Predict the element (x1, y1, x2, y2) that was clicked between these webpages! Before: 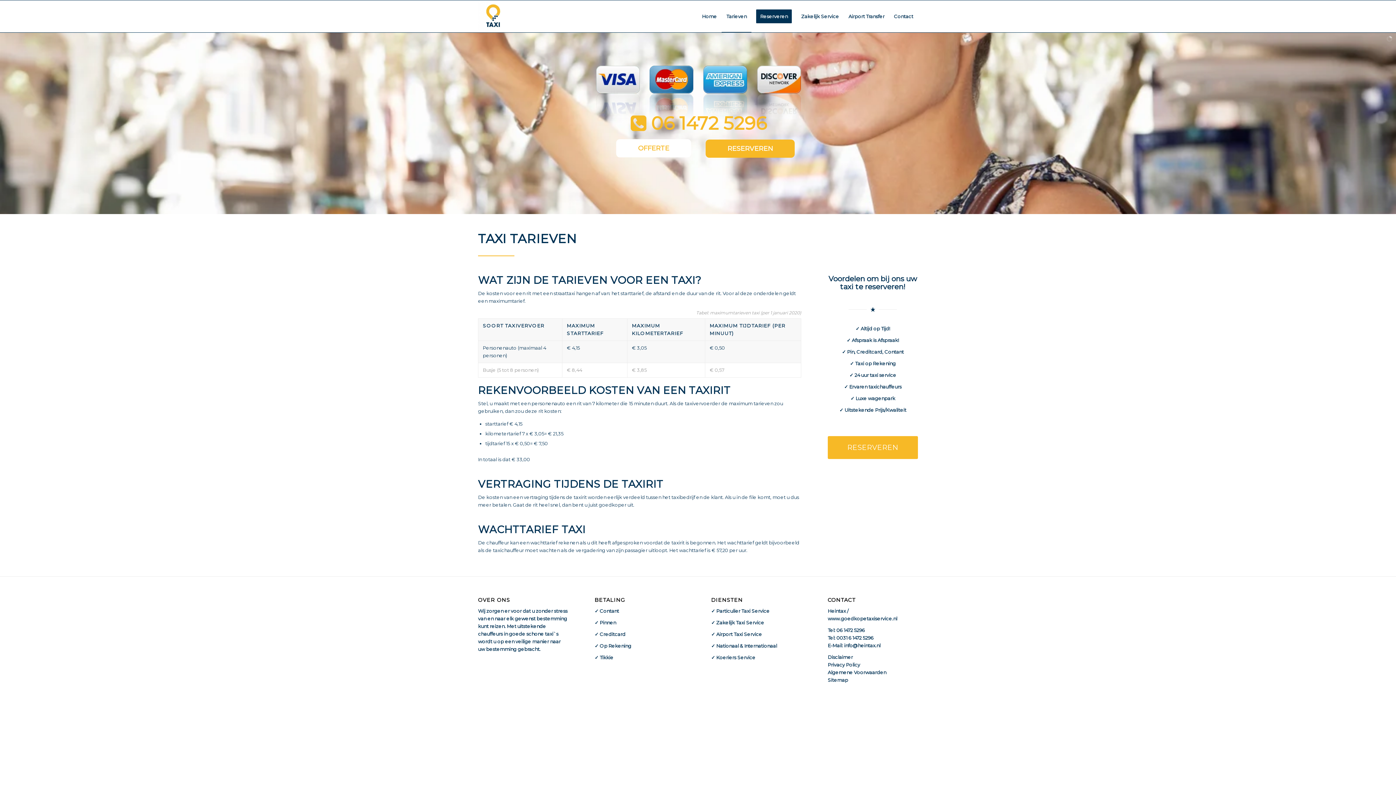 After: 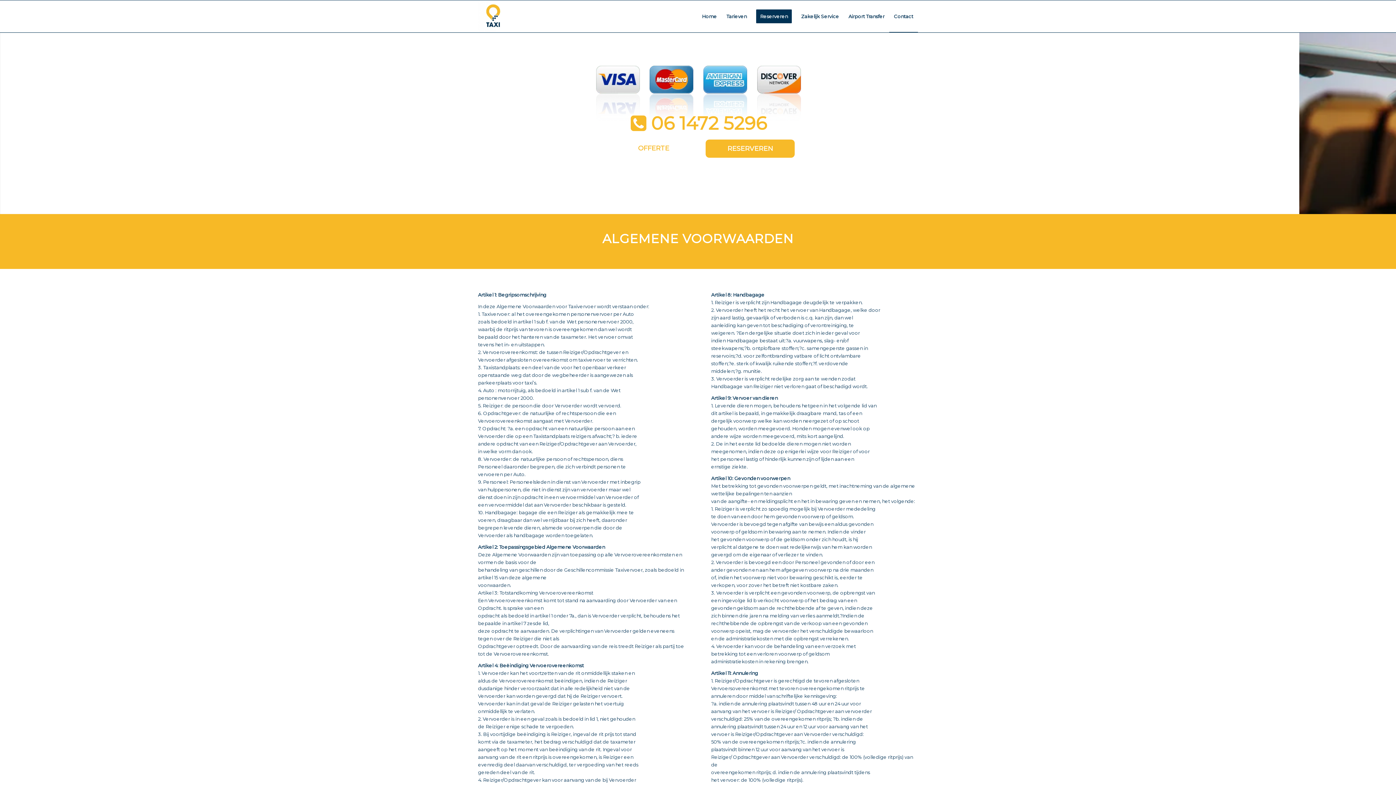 Action: bbox: (827, 669, 886, 675) label: Algemene Voorwaarden